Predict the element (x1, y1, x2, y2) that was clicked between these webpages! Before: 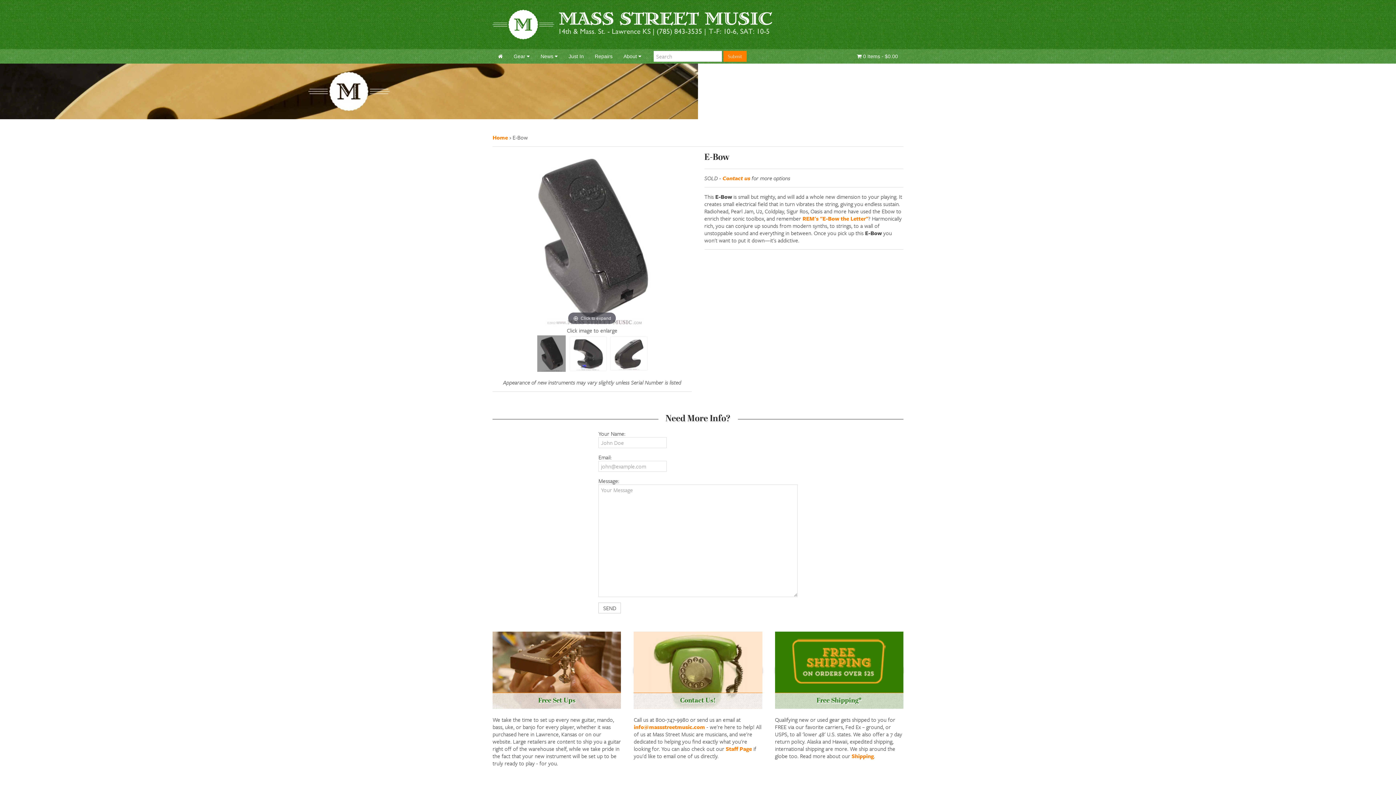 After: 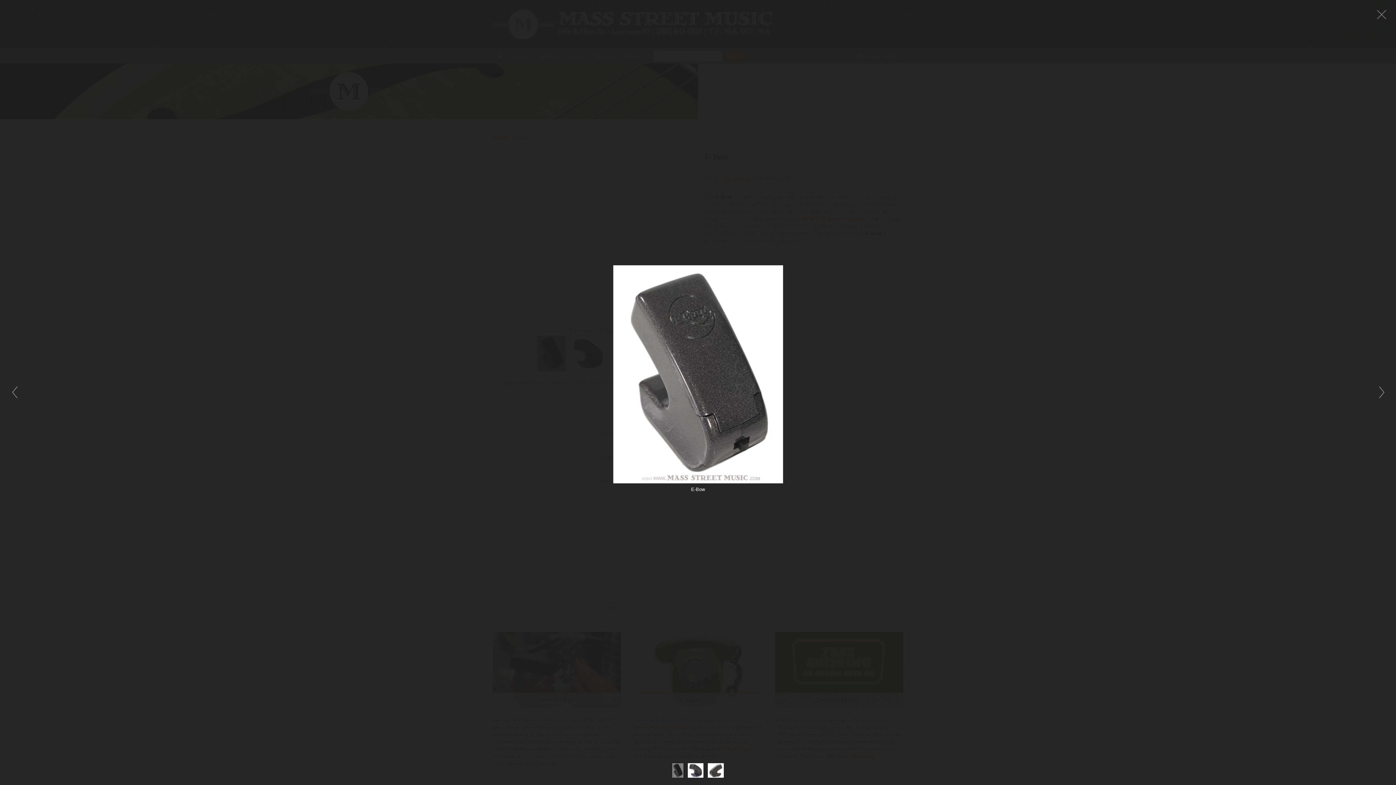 Action: label: Click to expand bbox: (524, 234, 660, 242)